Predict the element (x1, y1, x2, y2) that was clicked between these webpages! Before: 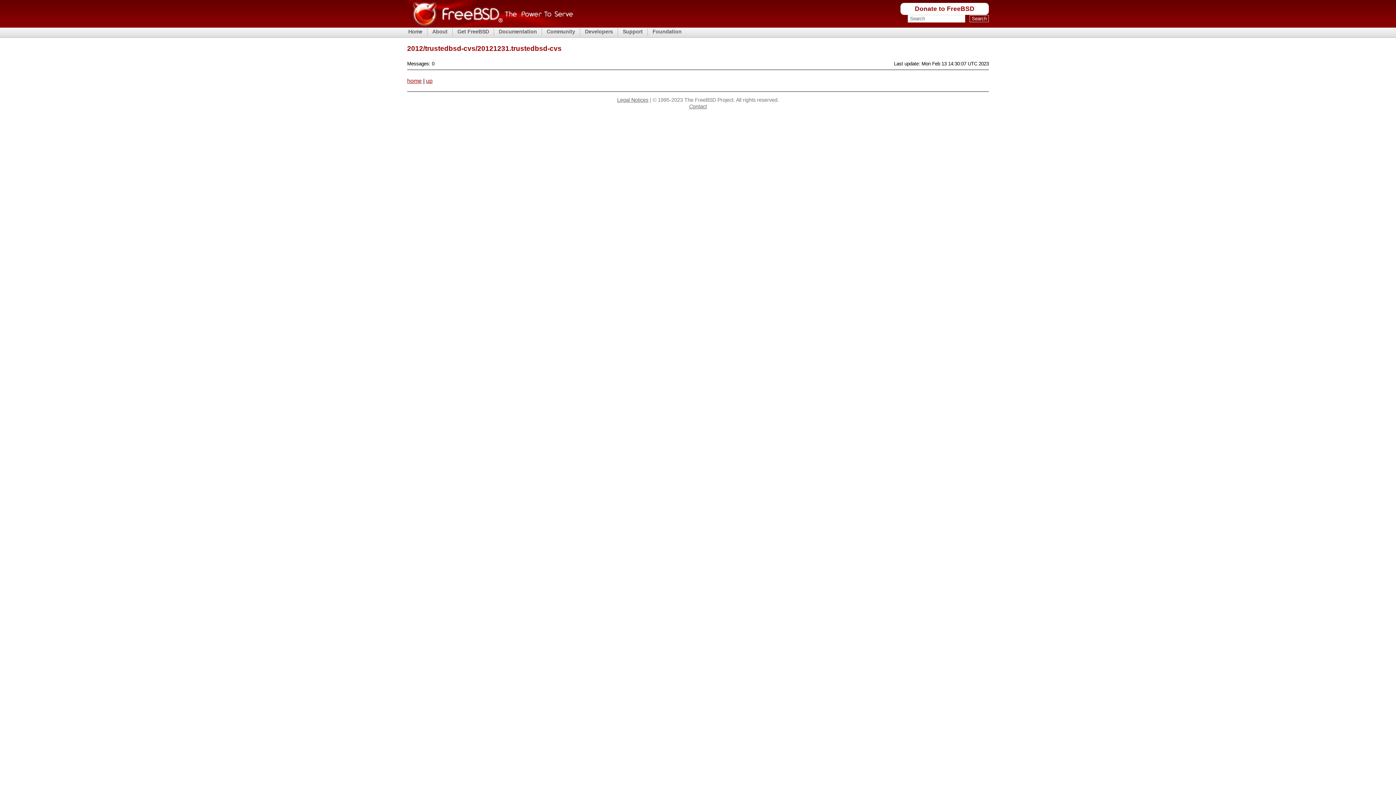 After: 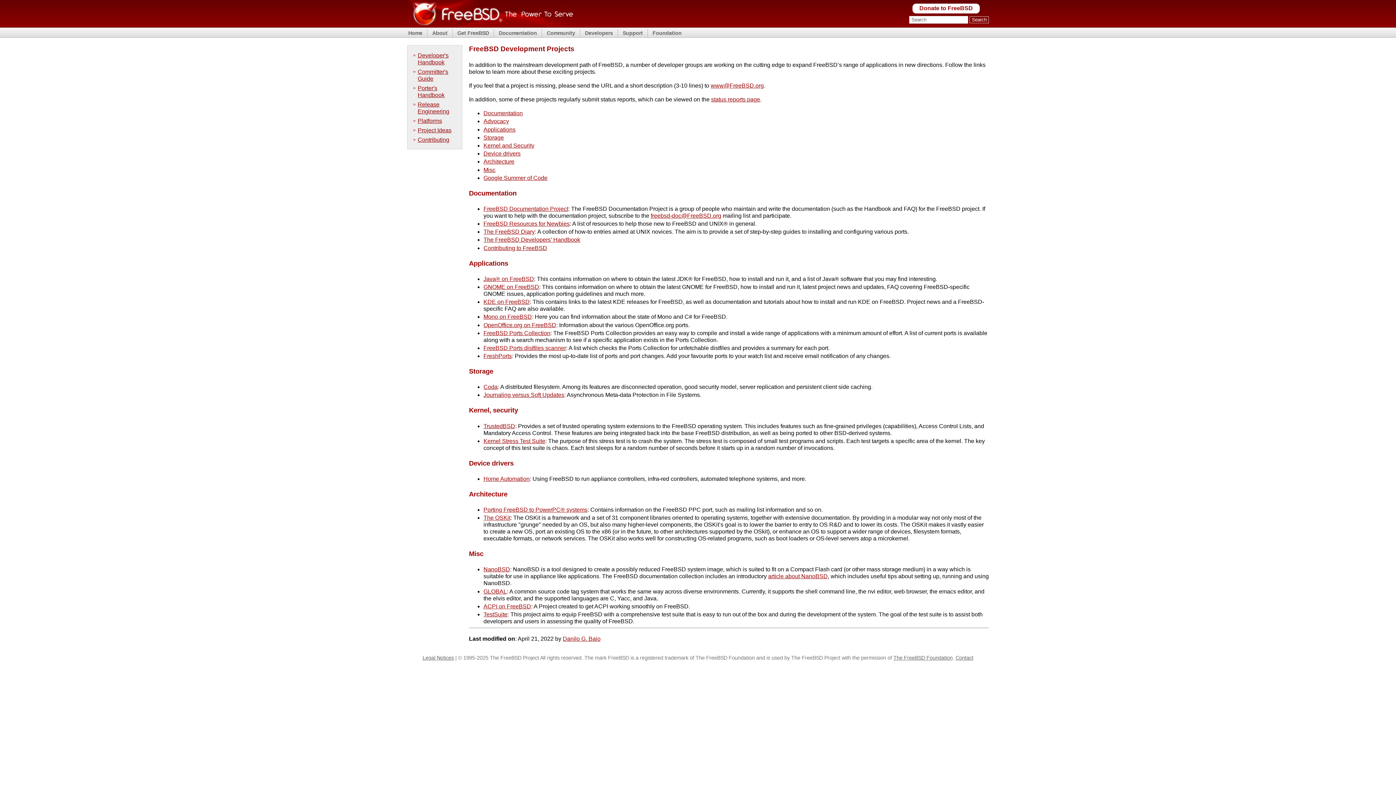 Action: label: Developers bbox: (584, 28, 614, 35)